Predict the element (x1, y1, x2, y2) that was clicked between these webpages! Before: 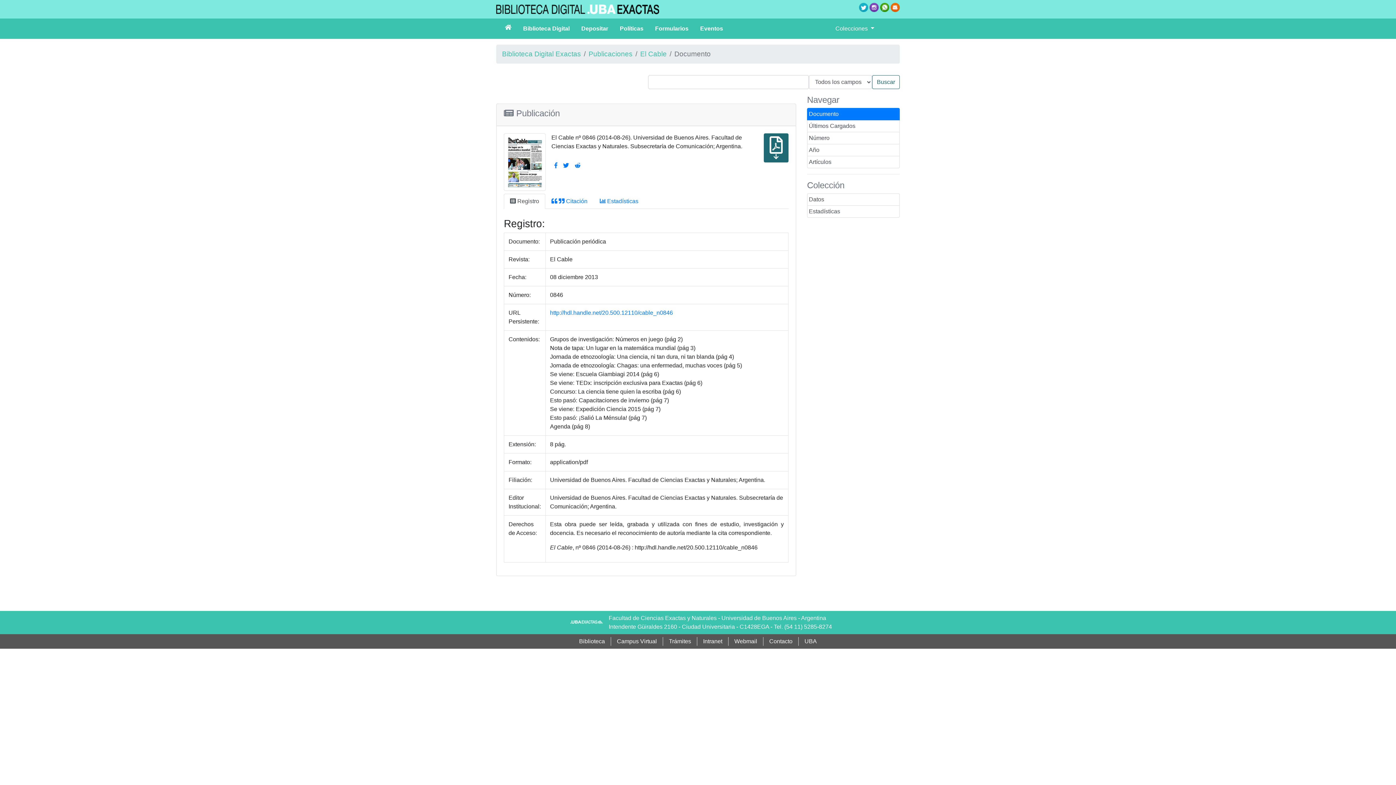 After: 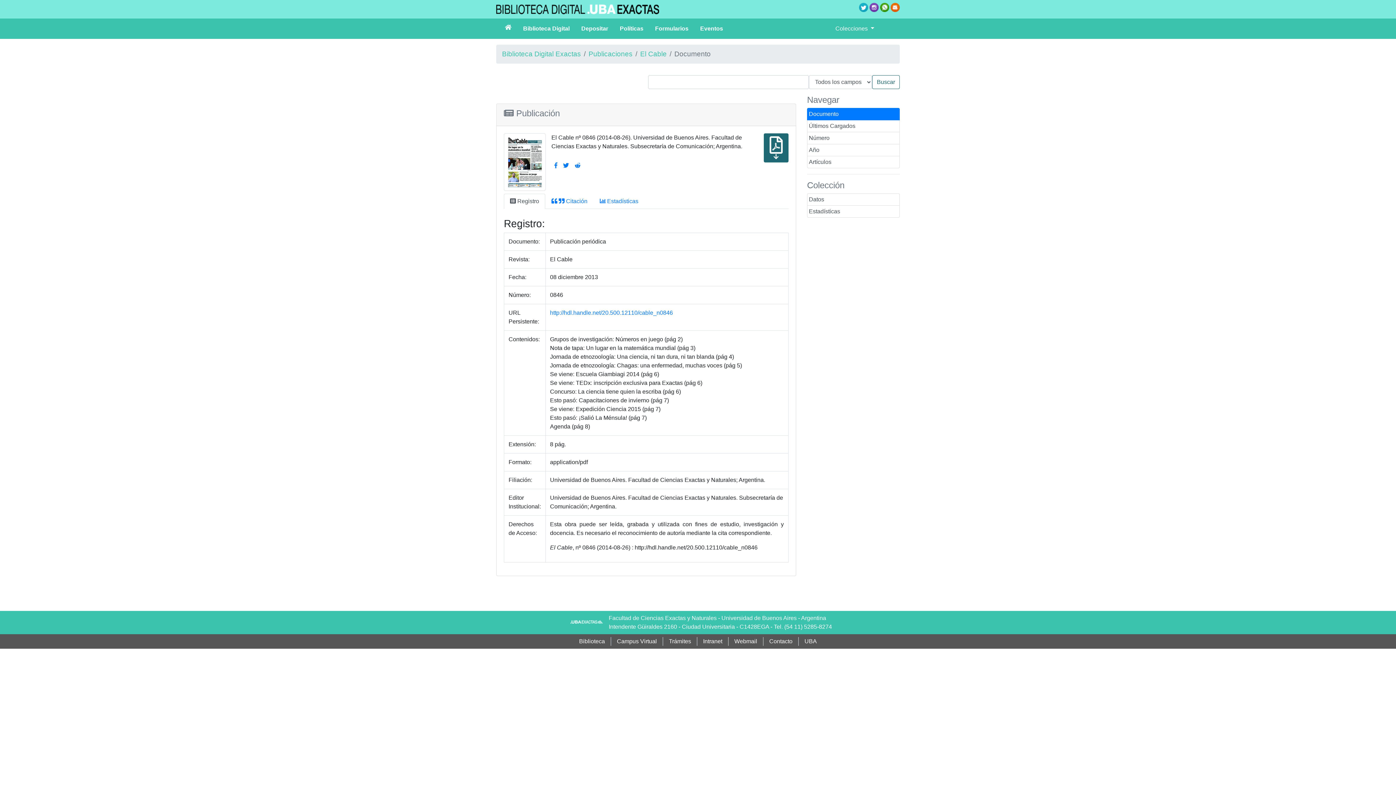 Action: bbox: (859, 4, 868, 10)